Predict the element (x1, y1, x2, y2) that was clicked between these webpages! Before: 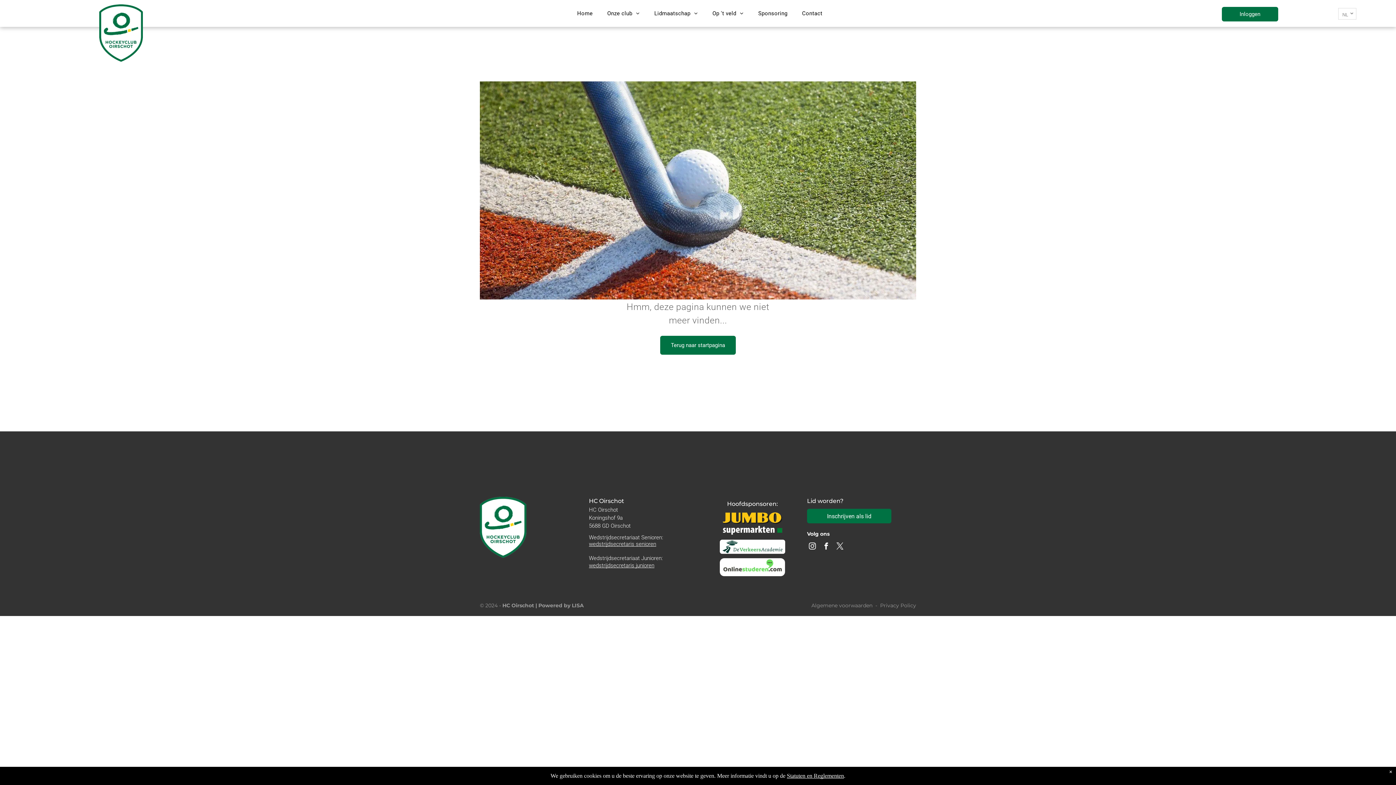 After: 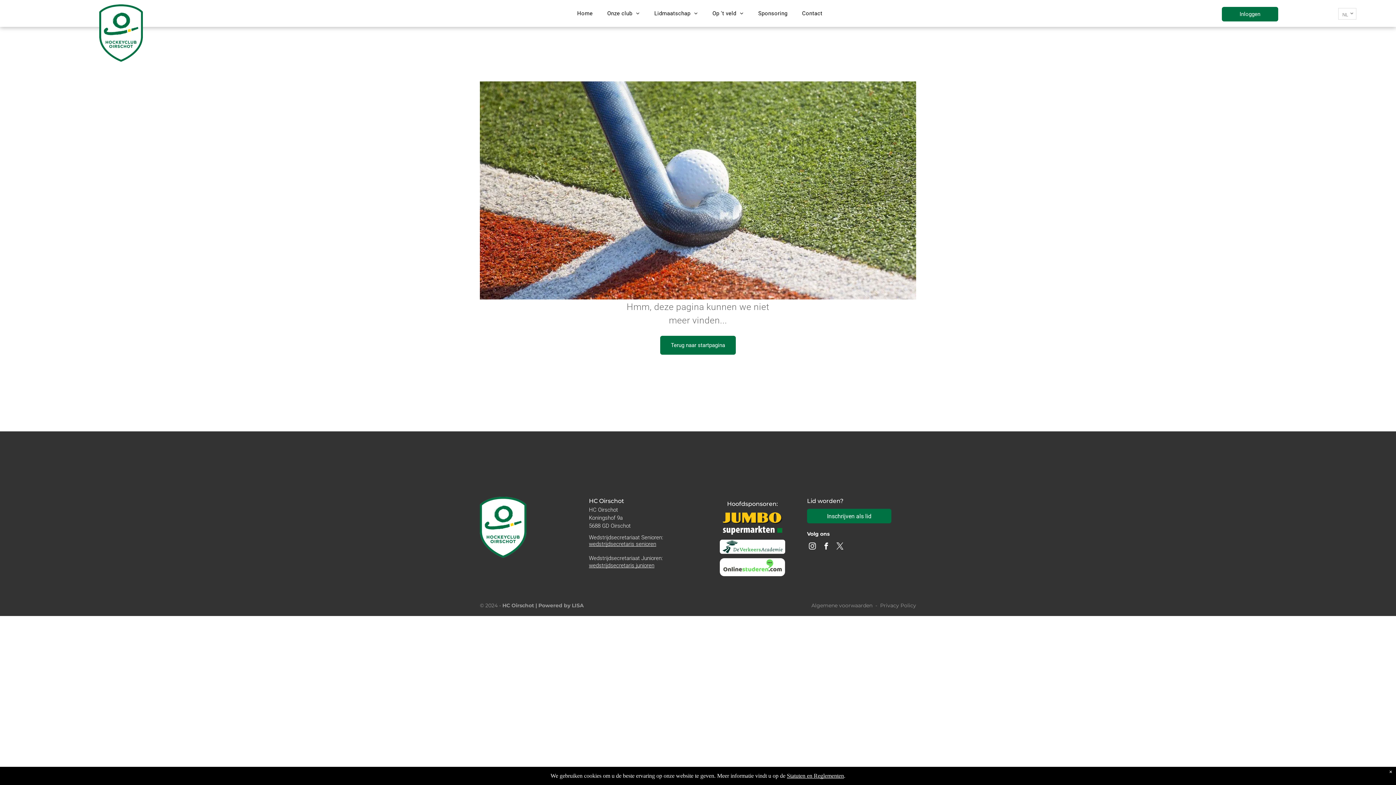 Action: bbox: (821, 541, 831, 553) label: facebook